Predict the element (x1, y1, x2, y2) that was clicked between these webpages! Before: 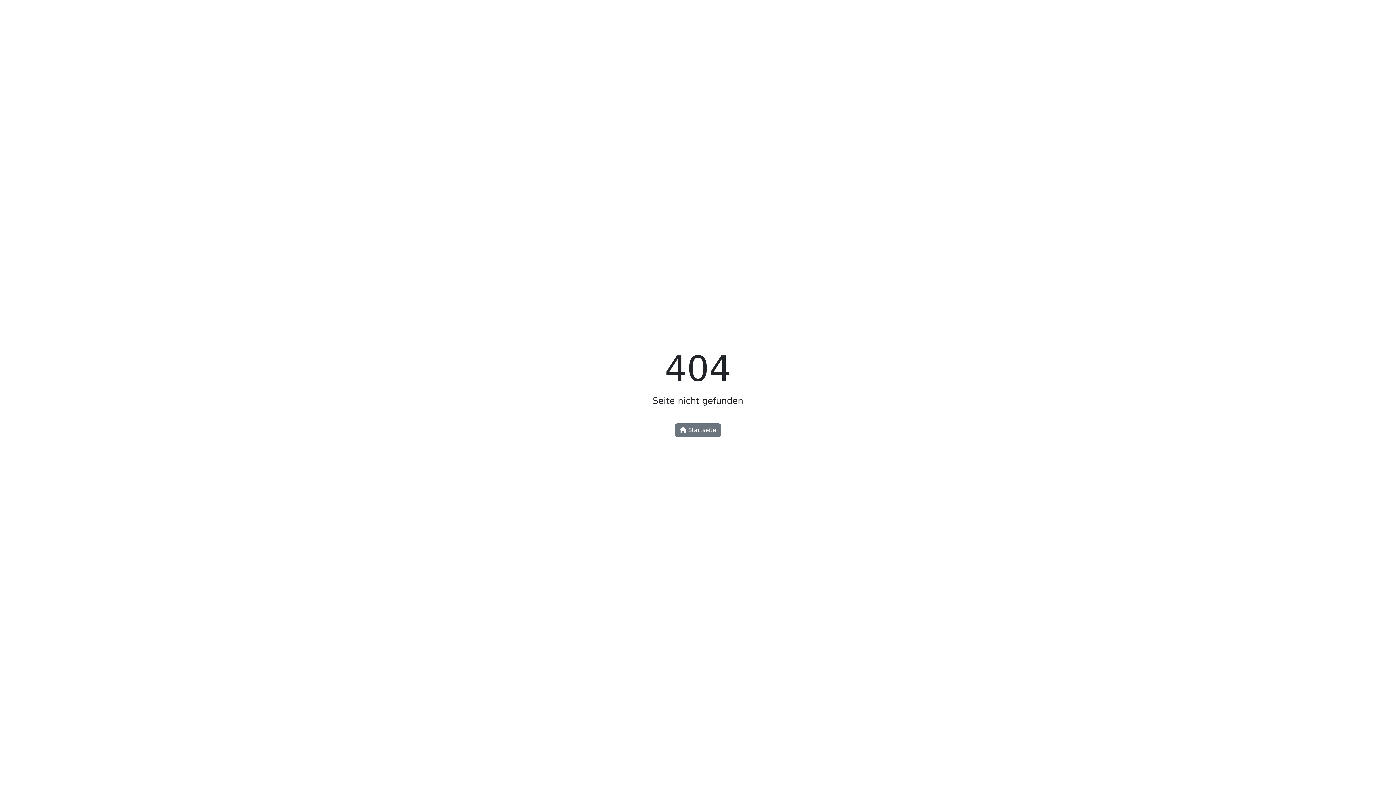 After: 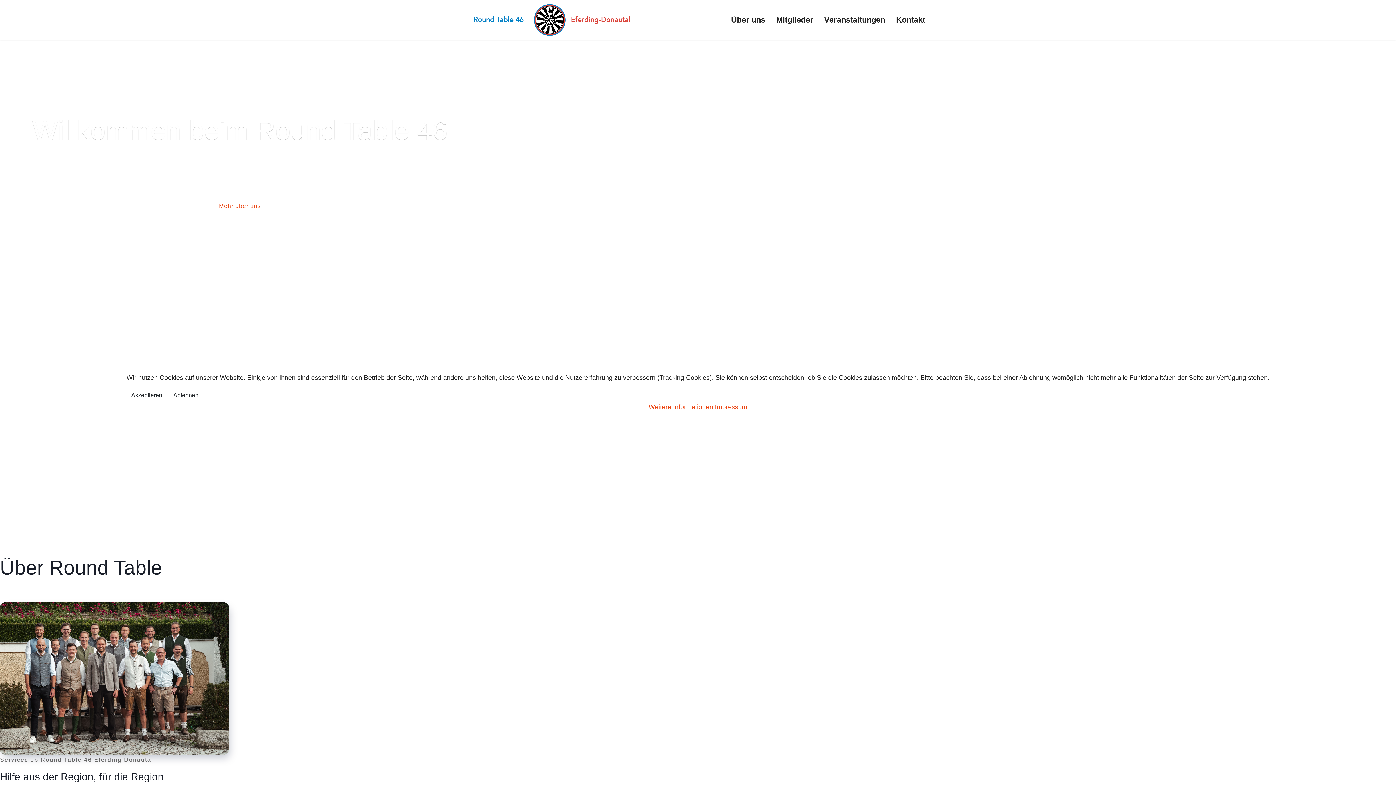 Action: bbox: (675, 423, 721, 437) label:  Startseite